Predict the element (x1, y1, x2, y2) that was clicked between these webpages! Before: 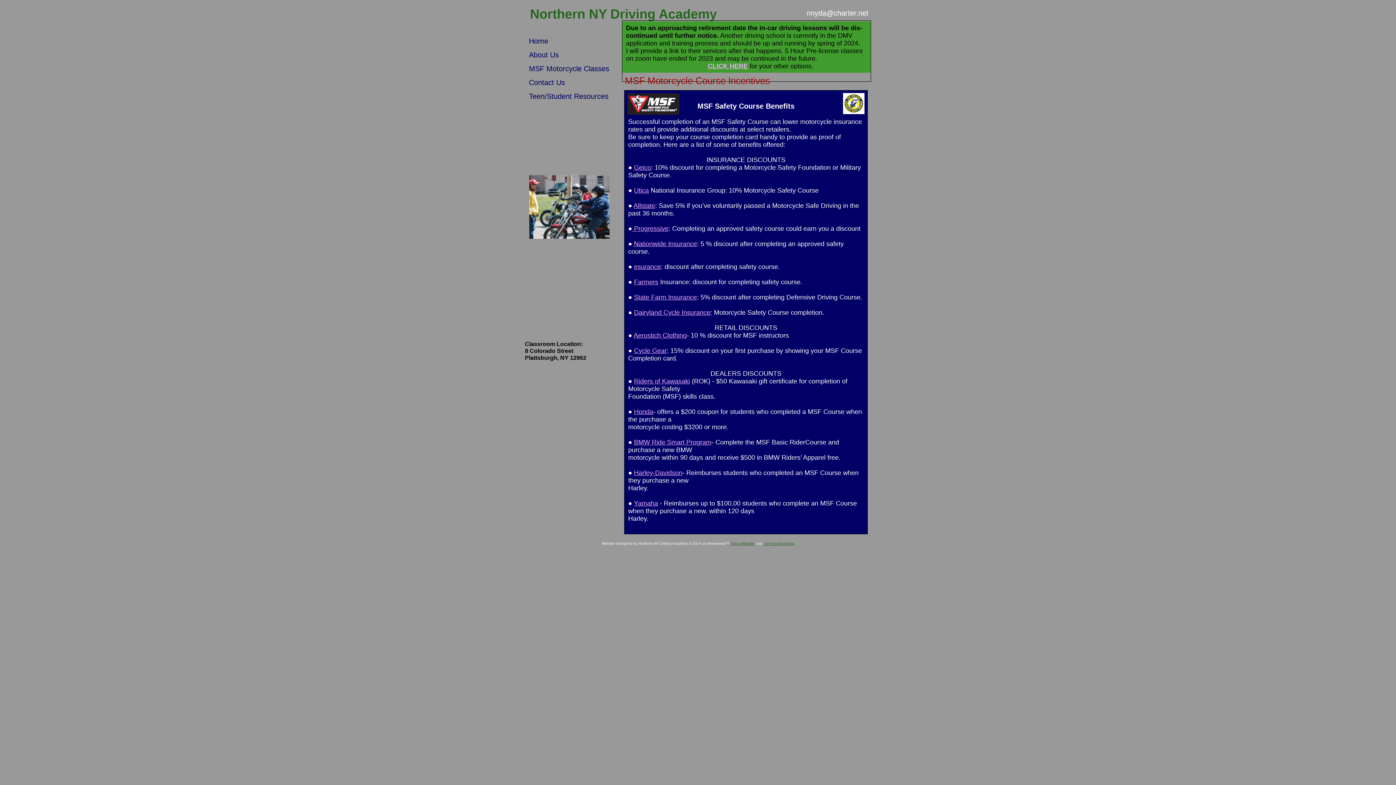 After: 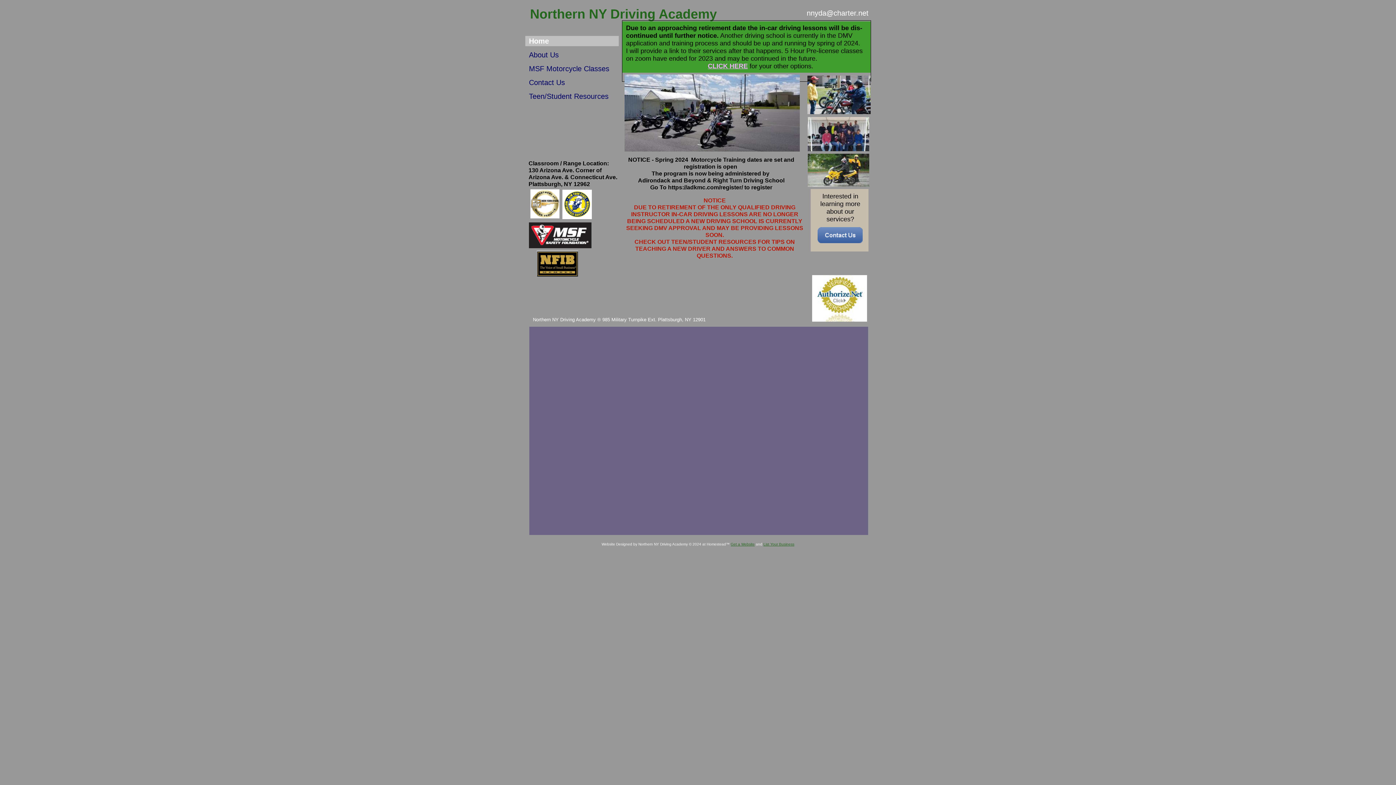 Action: label: Home bbox: (525, 36, 618, 46)